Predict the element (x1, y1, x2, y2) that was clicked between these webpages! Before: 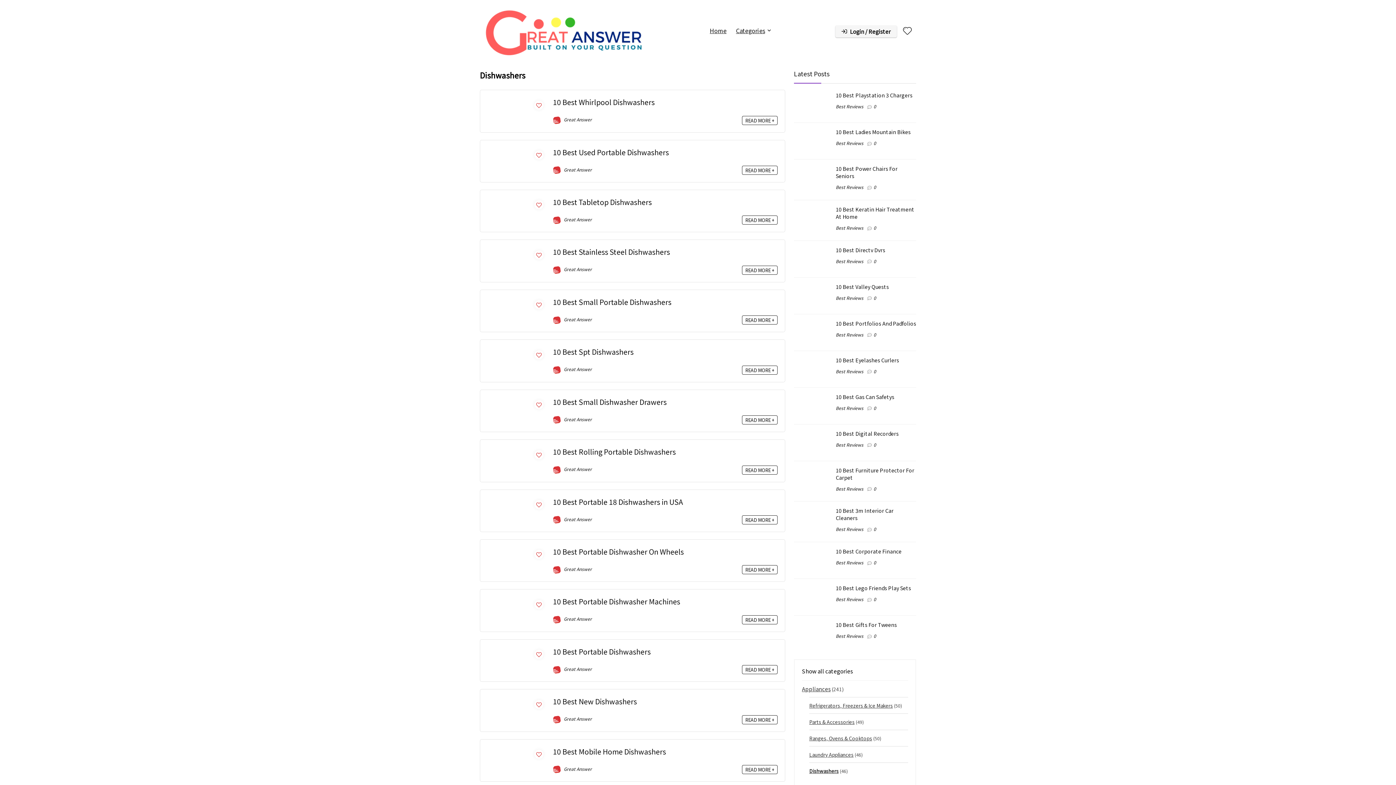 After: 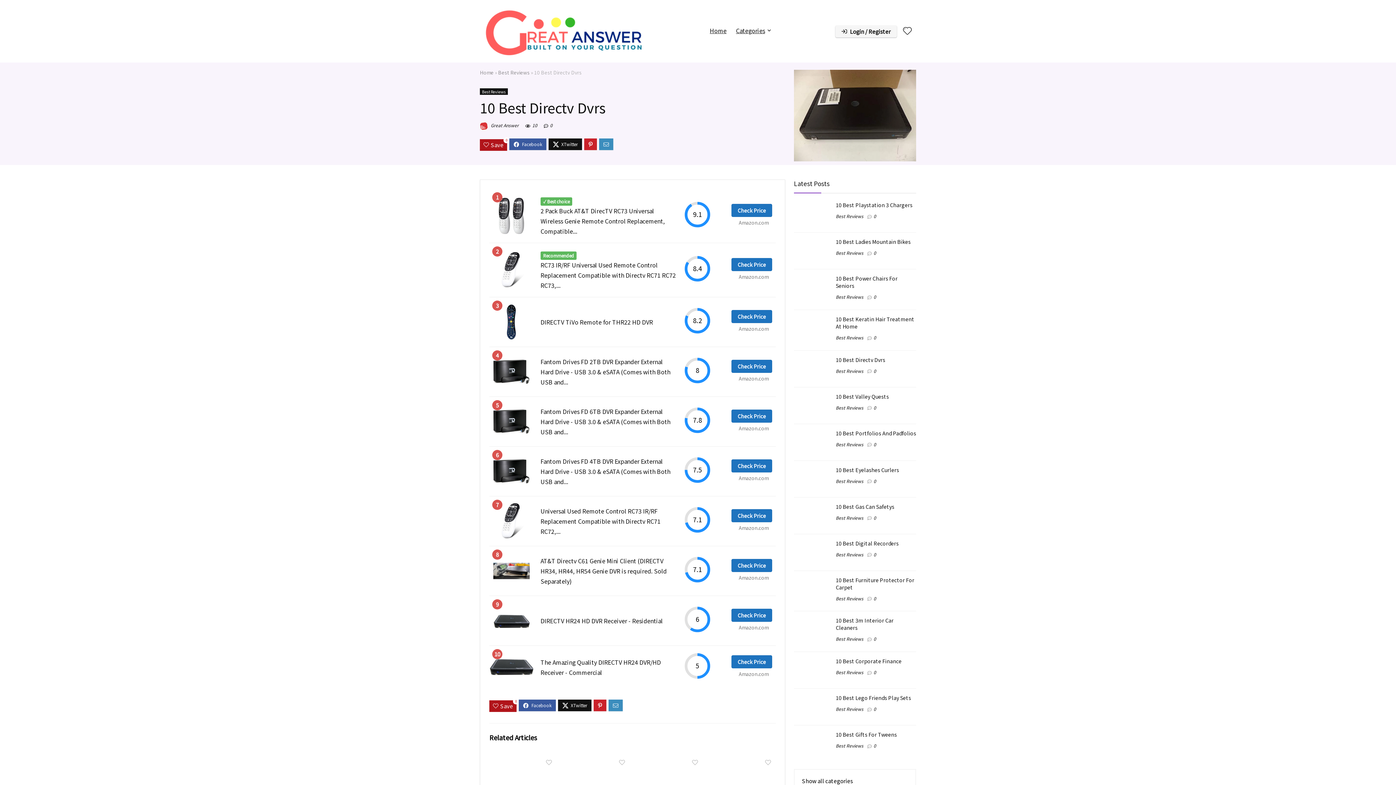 Action: label: 10 Best Directv Dvrs bbox: (836, 246, 885, 253)